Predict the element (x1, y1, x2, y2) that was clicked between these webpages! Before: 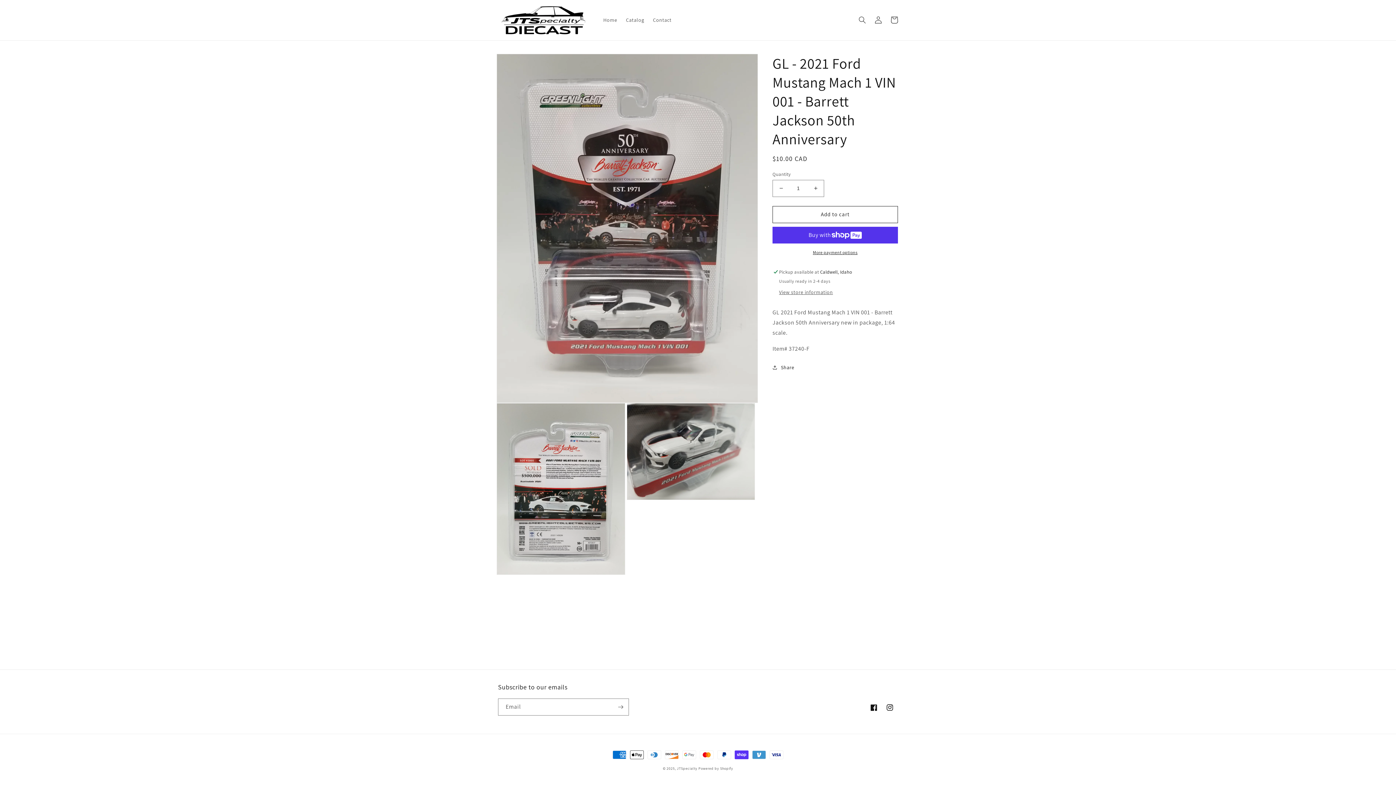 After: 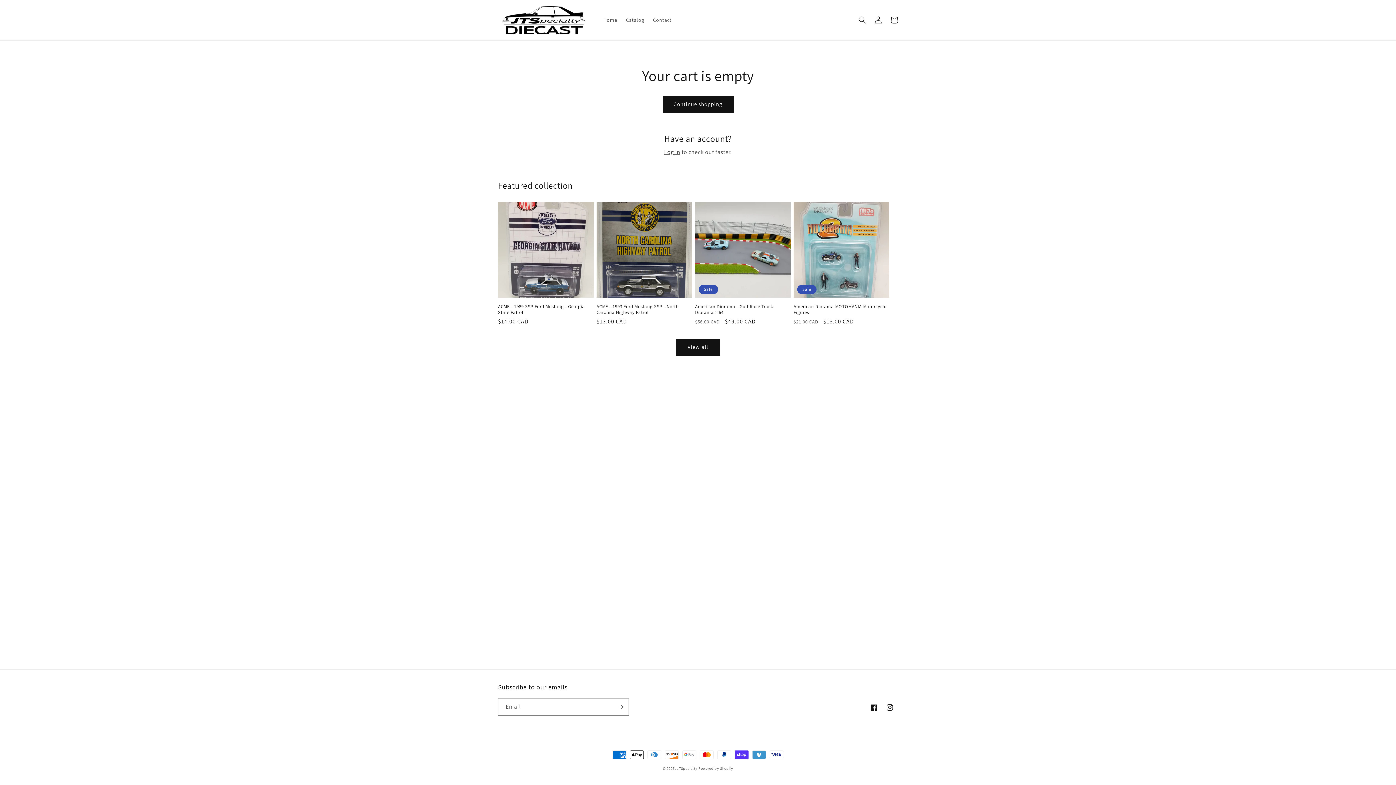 Action: bbox: (886, 12, 902, 28) label: Cart